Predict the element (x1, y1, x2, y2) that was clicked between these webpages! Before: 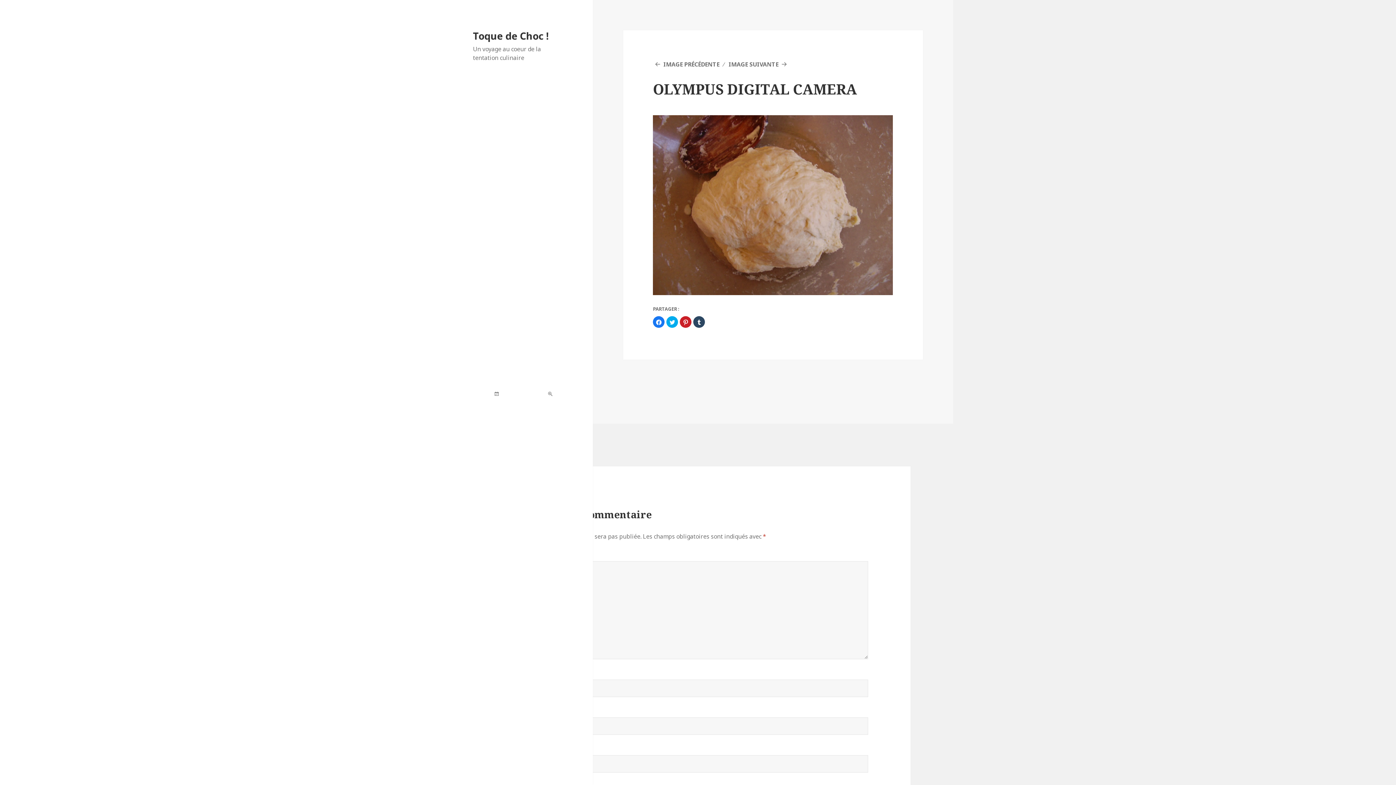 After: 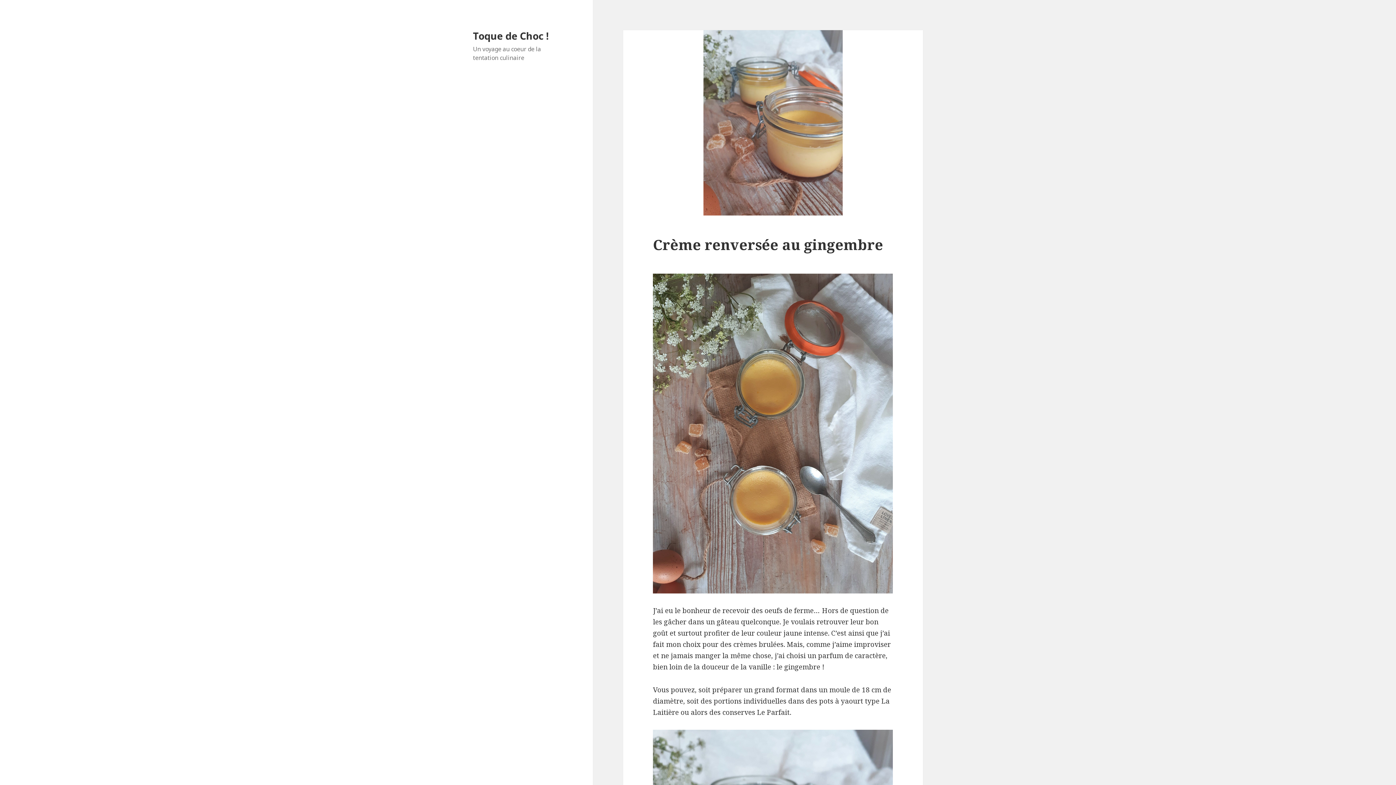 Action: label: Toque de Choc ! bbox: (473, 28, 548, 42)